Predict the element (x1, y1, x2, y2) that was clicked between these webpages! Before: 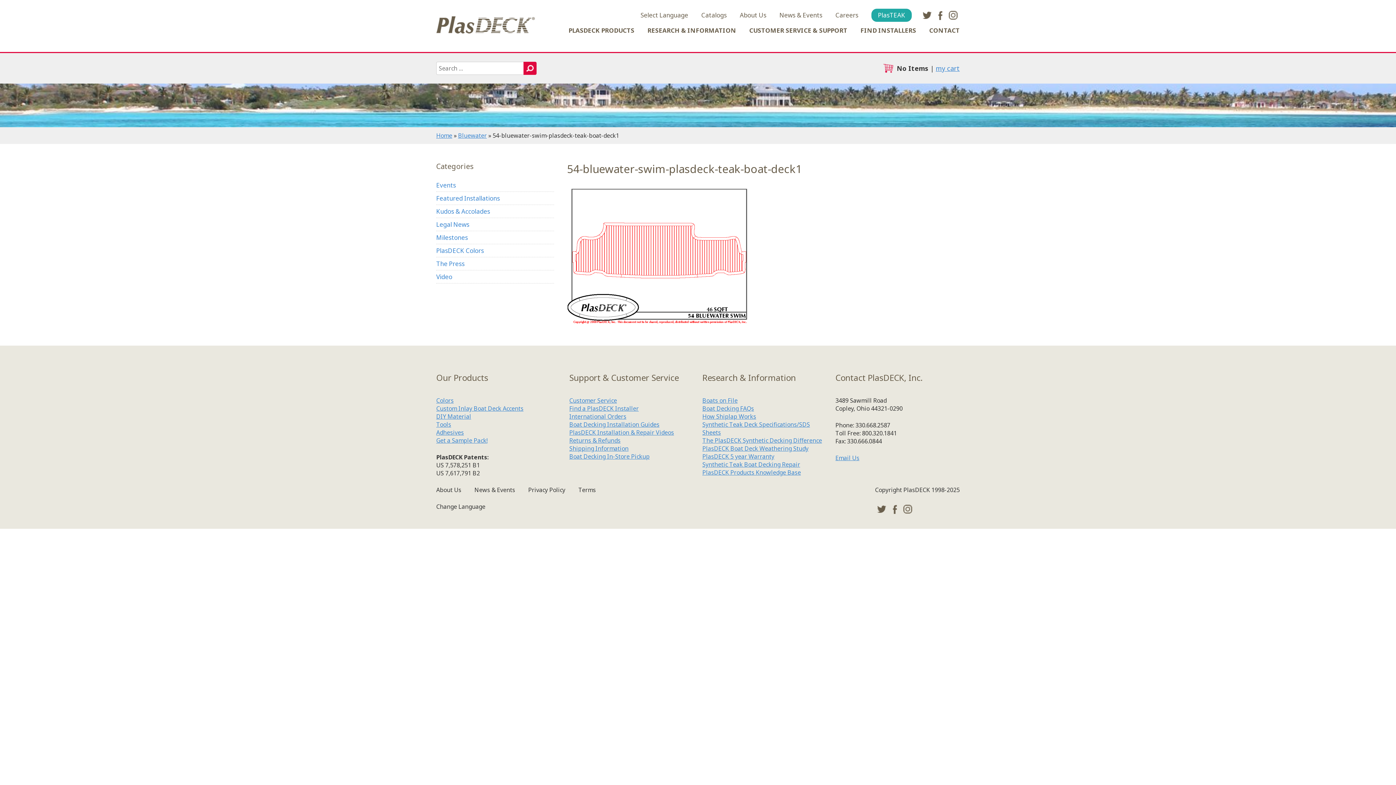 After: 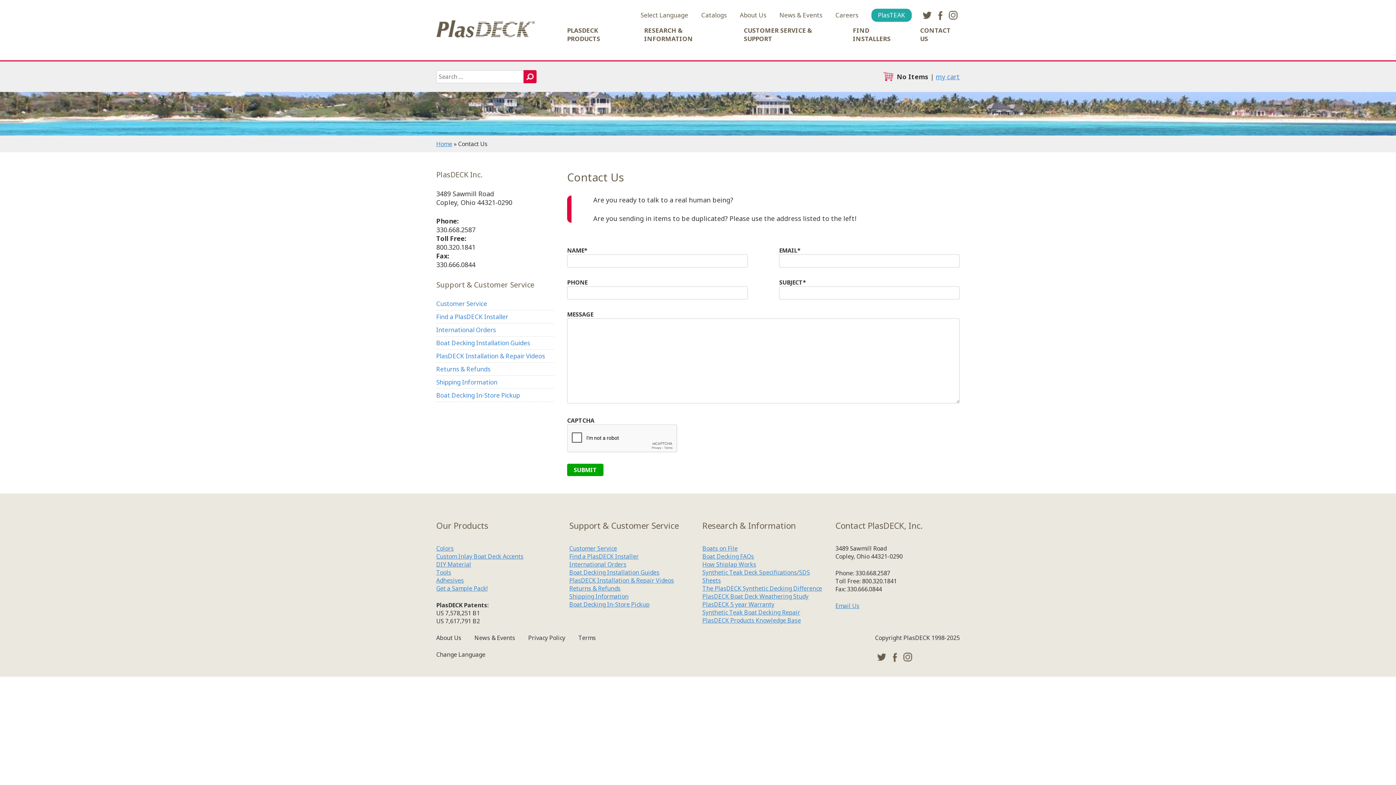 Action: bbox: (835, 454, 859, 462) label: Email Us